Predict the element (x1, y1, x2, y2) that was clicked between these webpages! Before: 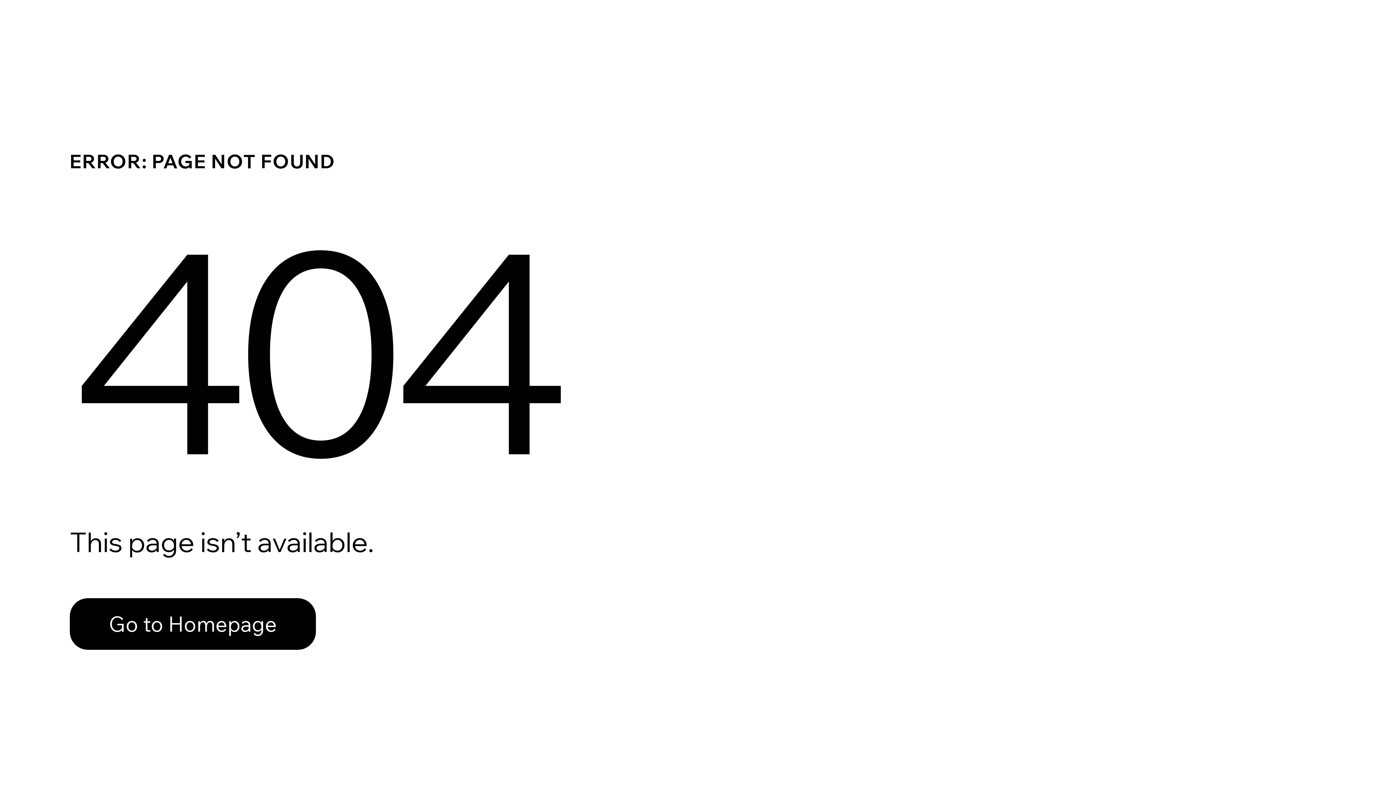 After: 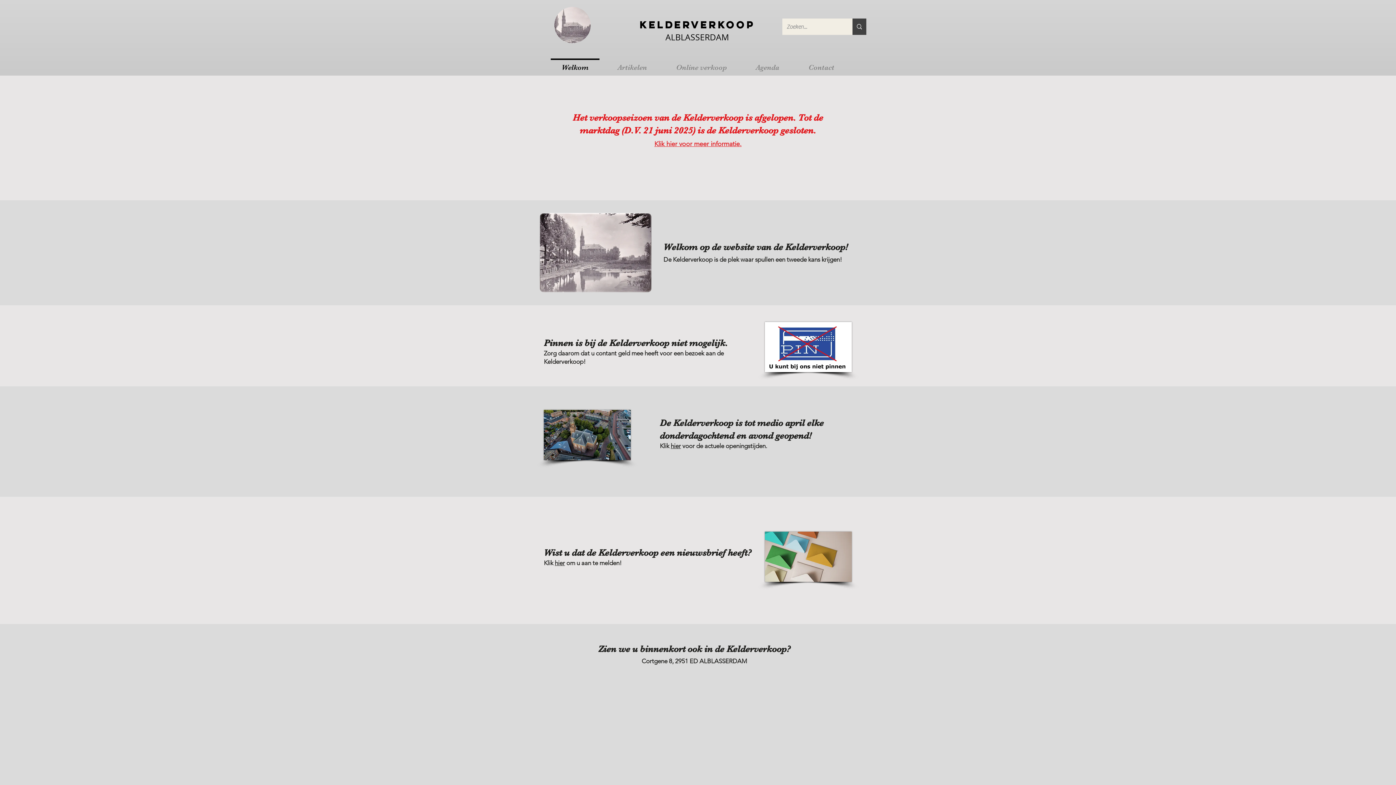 Action: label: Go to Homepage bbox: (69, 598, 316, 650)